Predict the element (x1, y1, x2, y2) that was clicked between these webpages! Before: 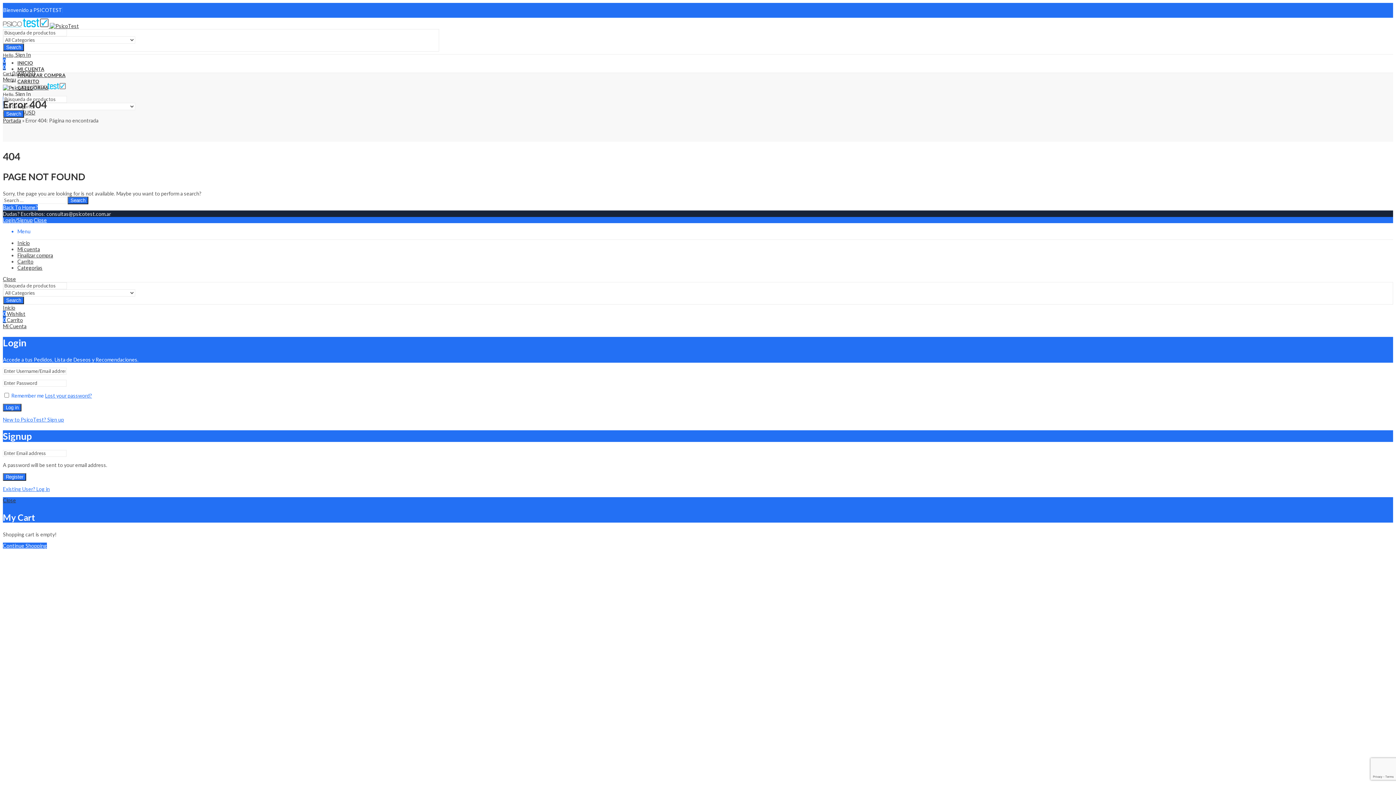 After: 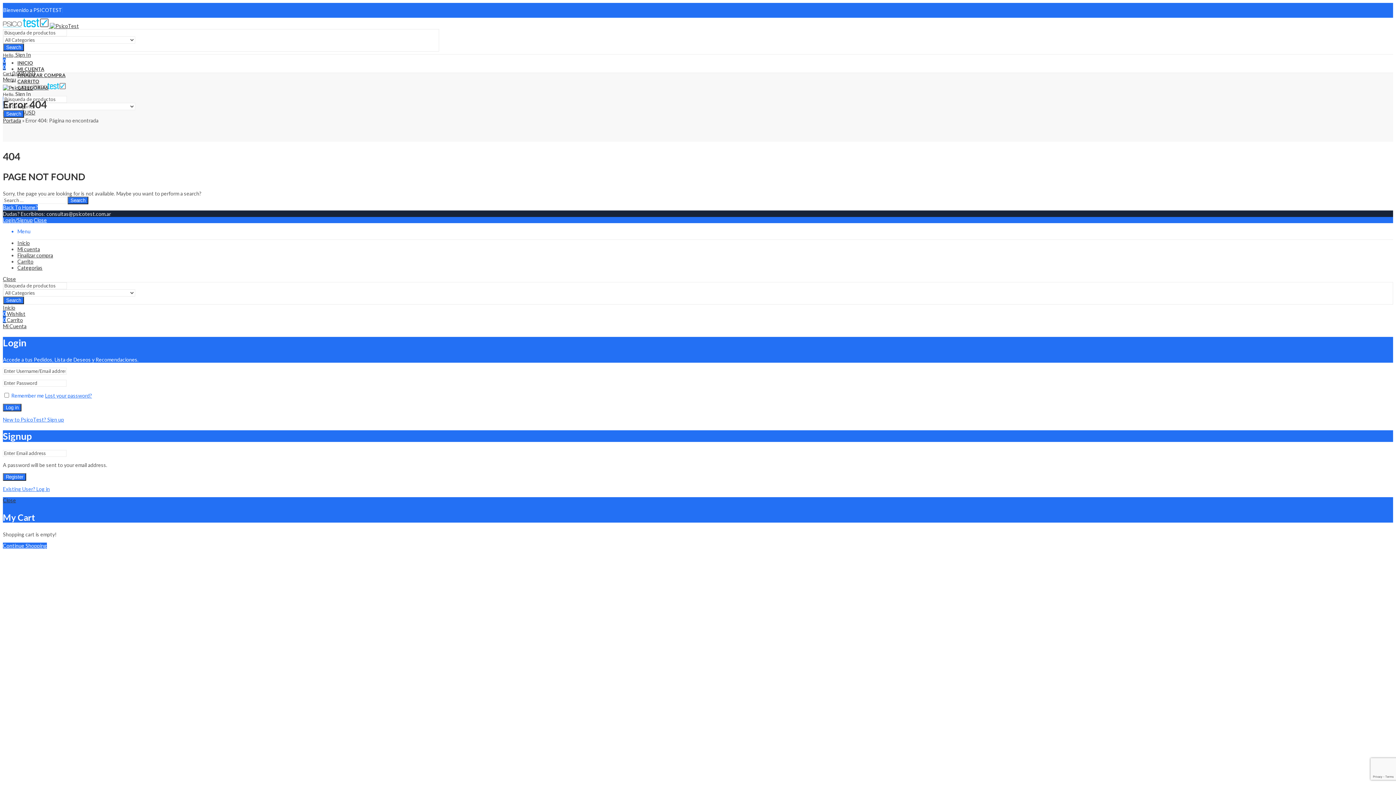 Action: bbox: (33, 216, 46, 223) label: Close